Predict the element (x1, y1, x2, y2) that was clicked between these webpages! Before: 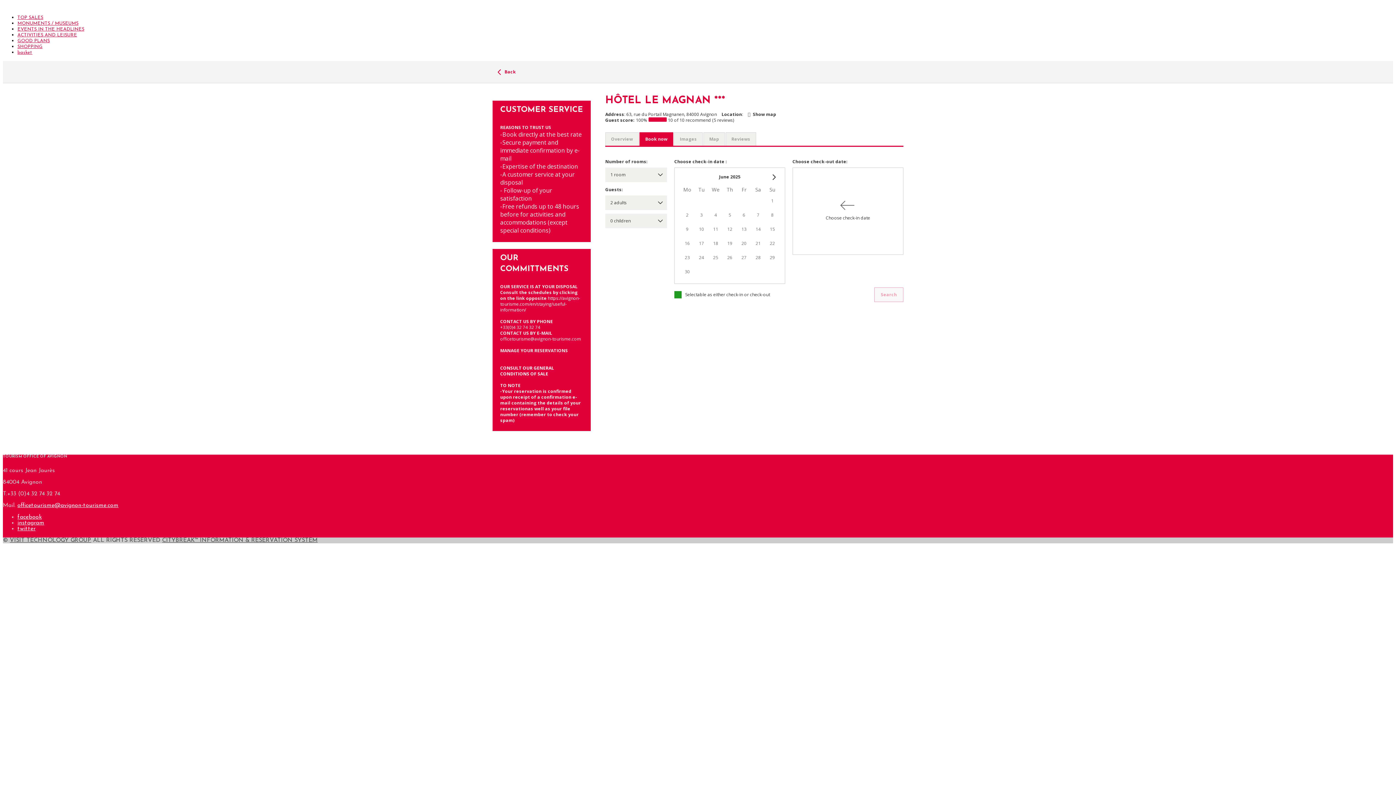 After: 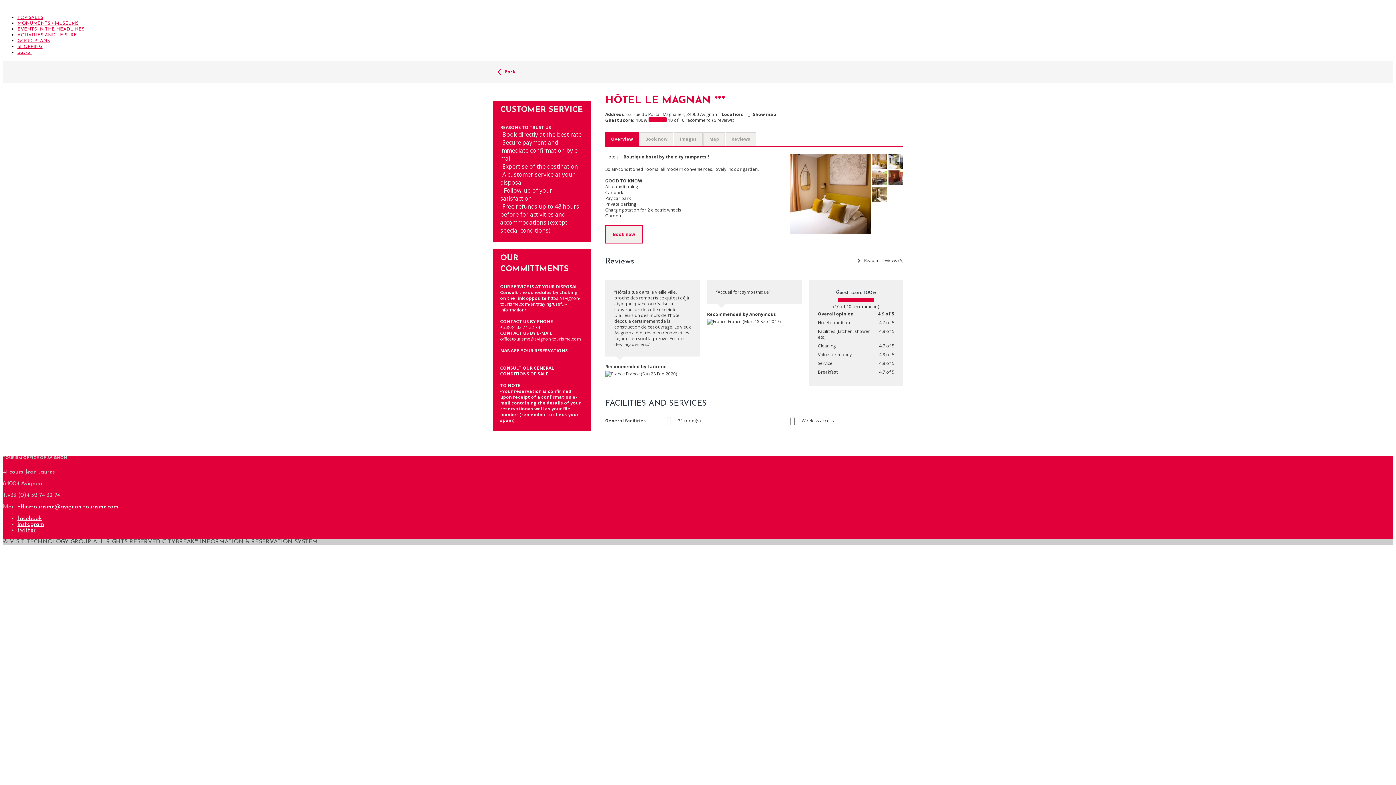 Action: bbox: (605, 132, 638, 146) label: Overview